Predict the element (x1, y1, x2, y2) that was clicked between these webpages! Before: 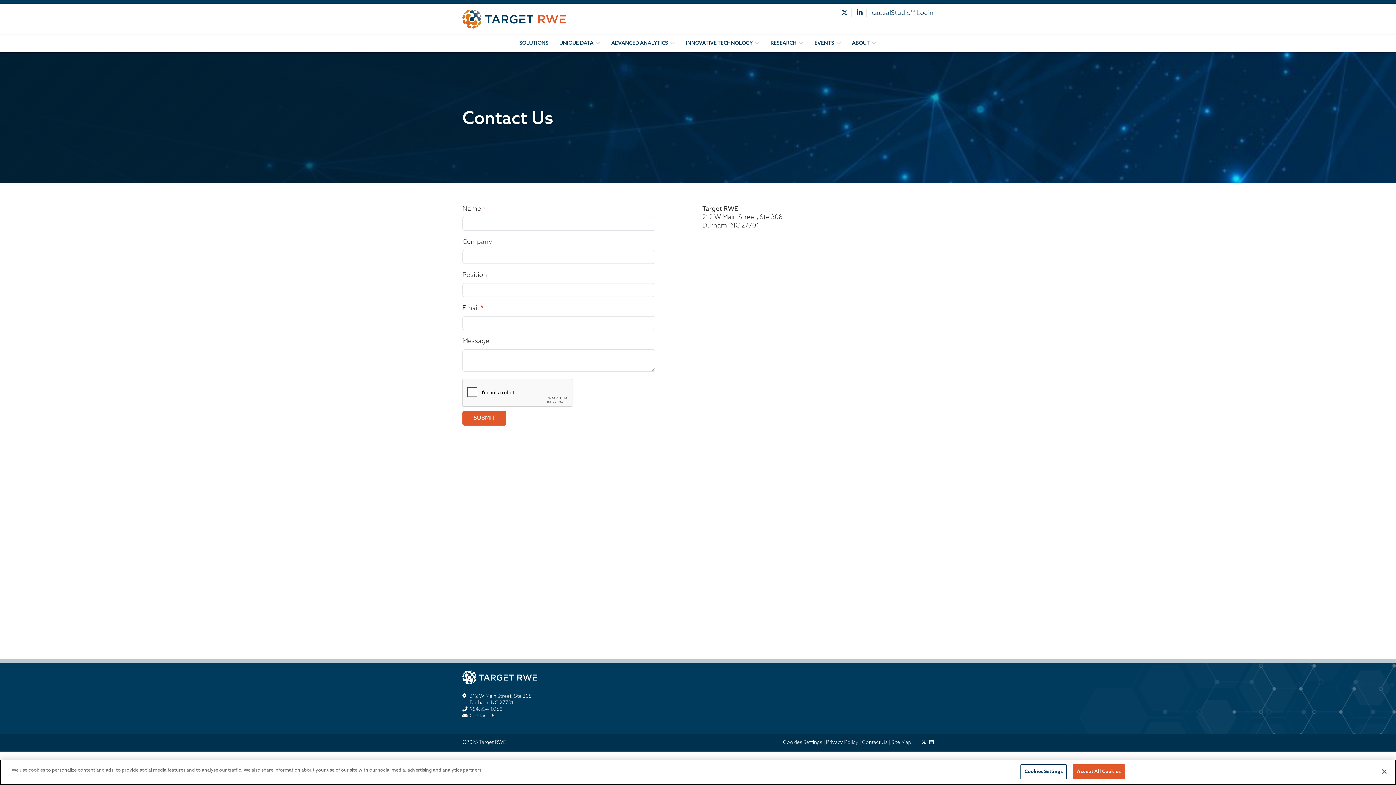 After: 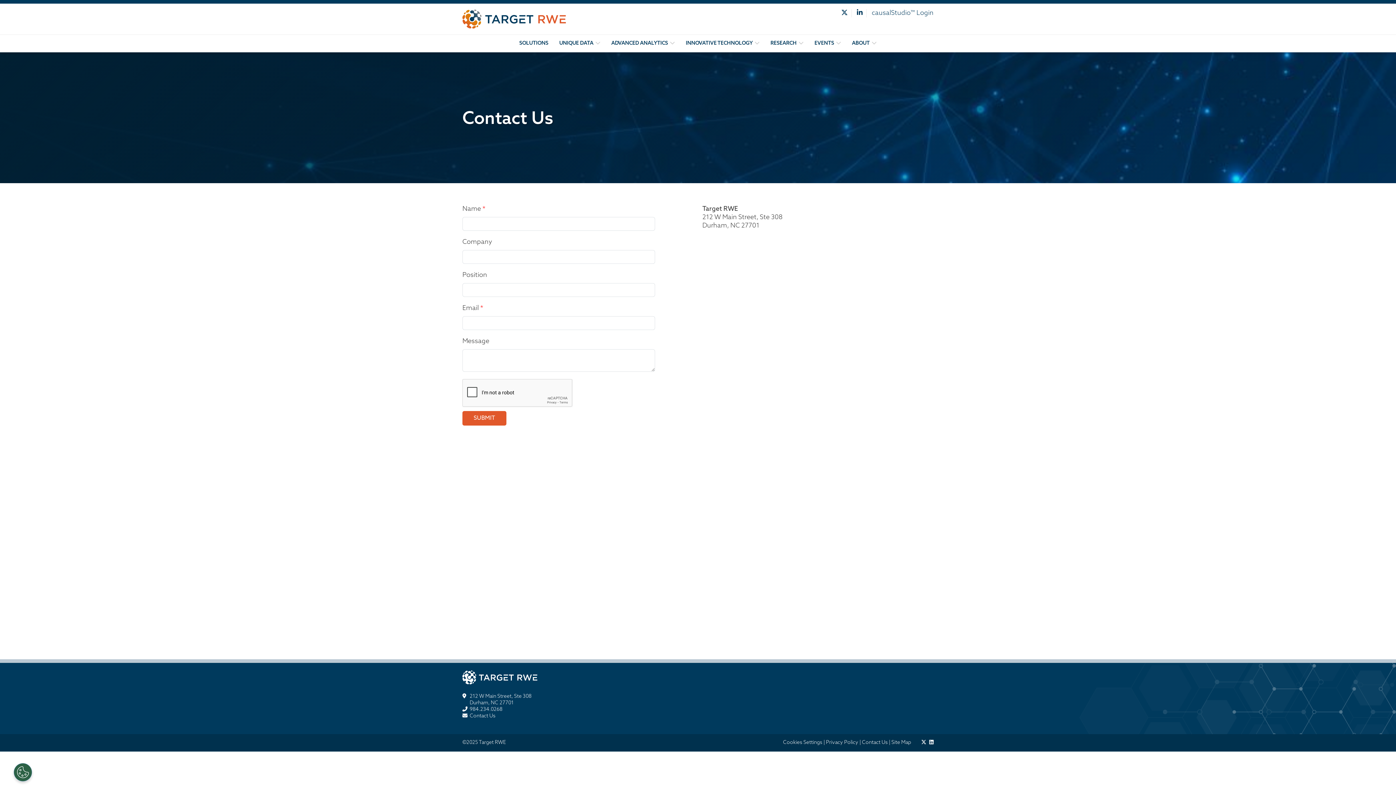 Action: bbox: (1073, 764, 1124, 779) label: Accept All Cookies